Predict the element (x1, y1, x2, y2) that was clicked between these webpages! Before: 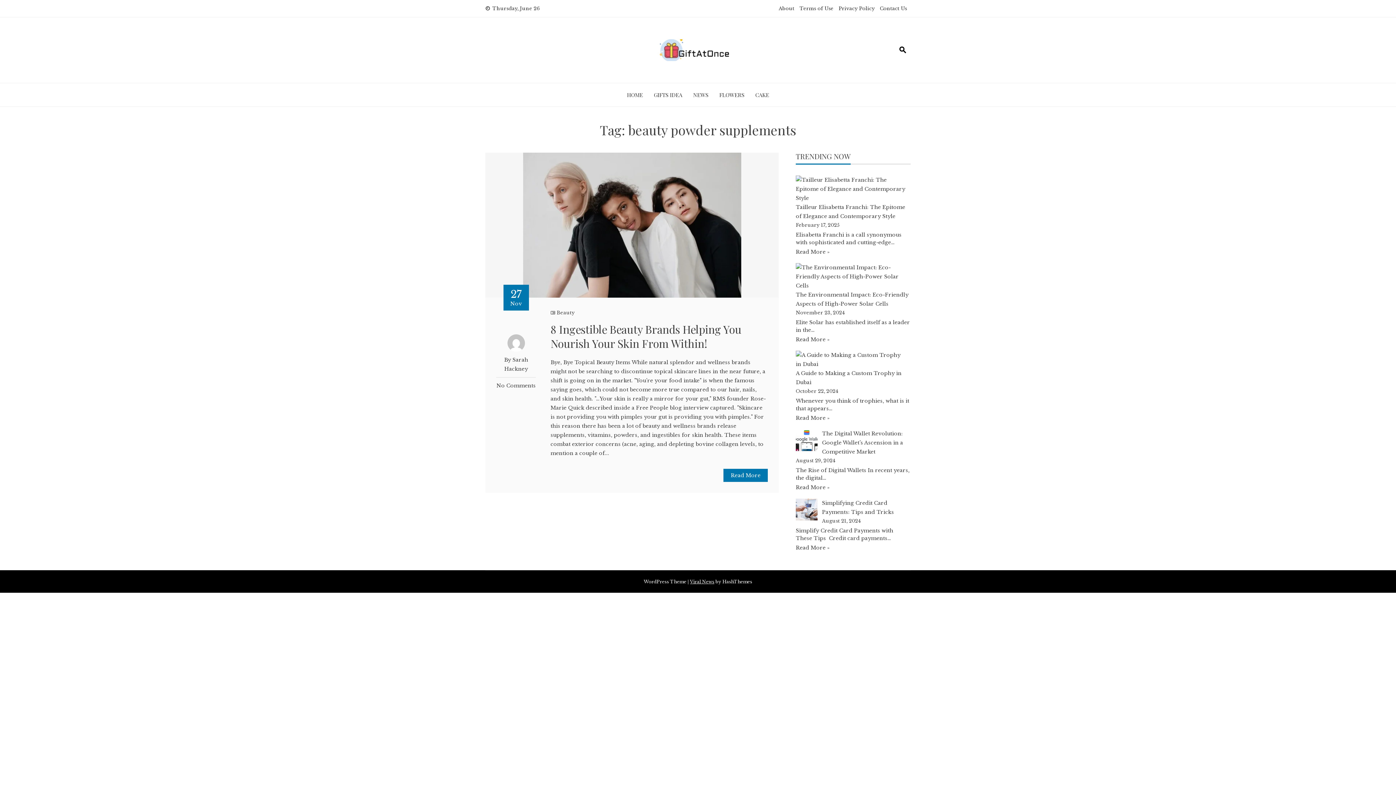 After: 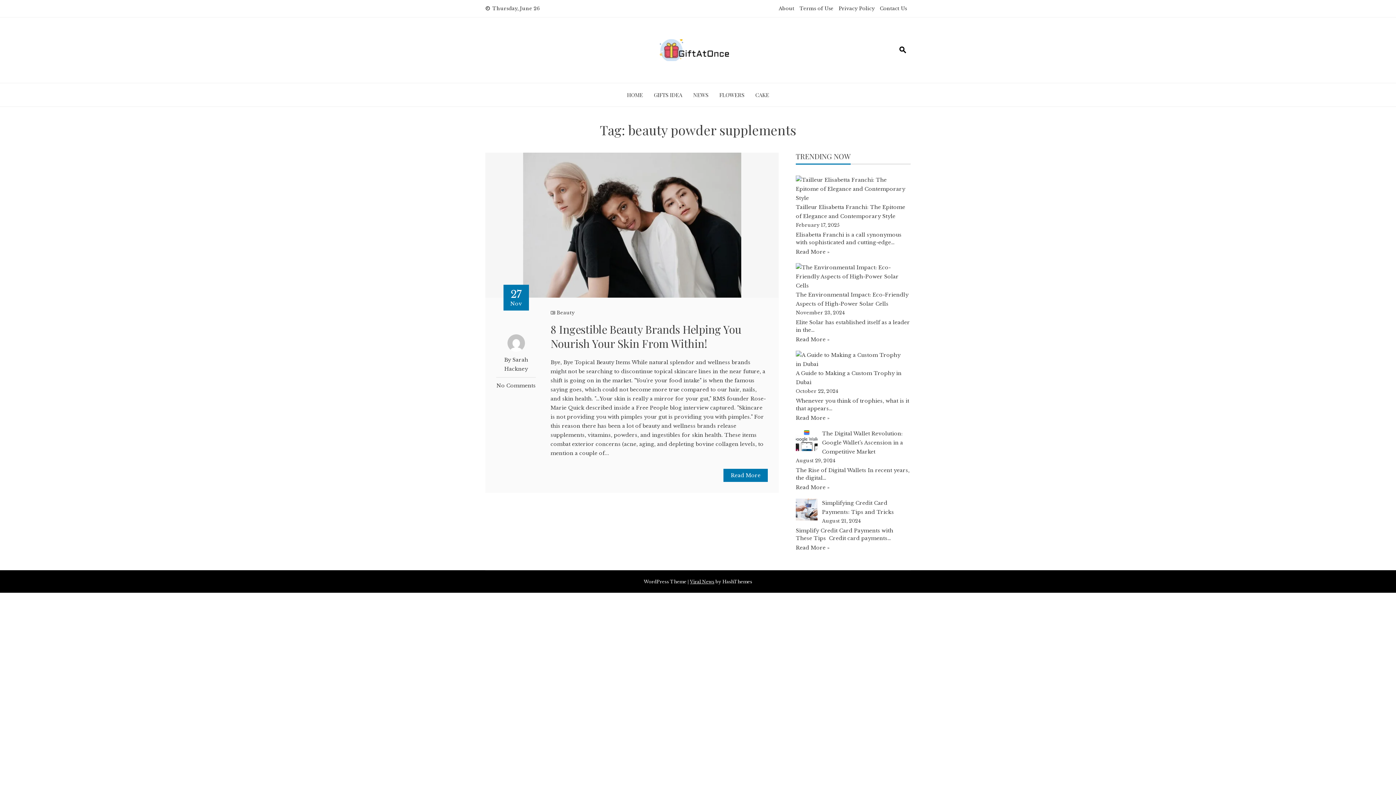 Action: bbox: (796, 263, 906, 290)